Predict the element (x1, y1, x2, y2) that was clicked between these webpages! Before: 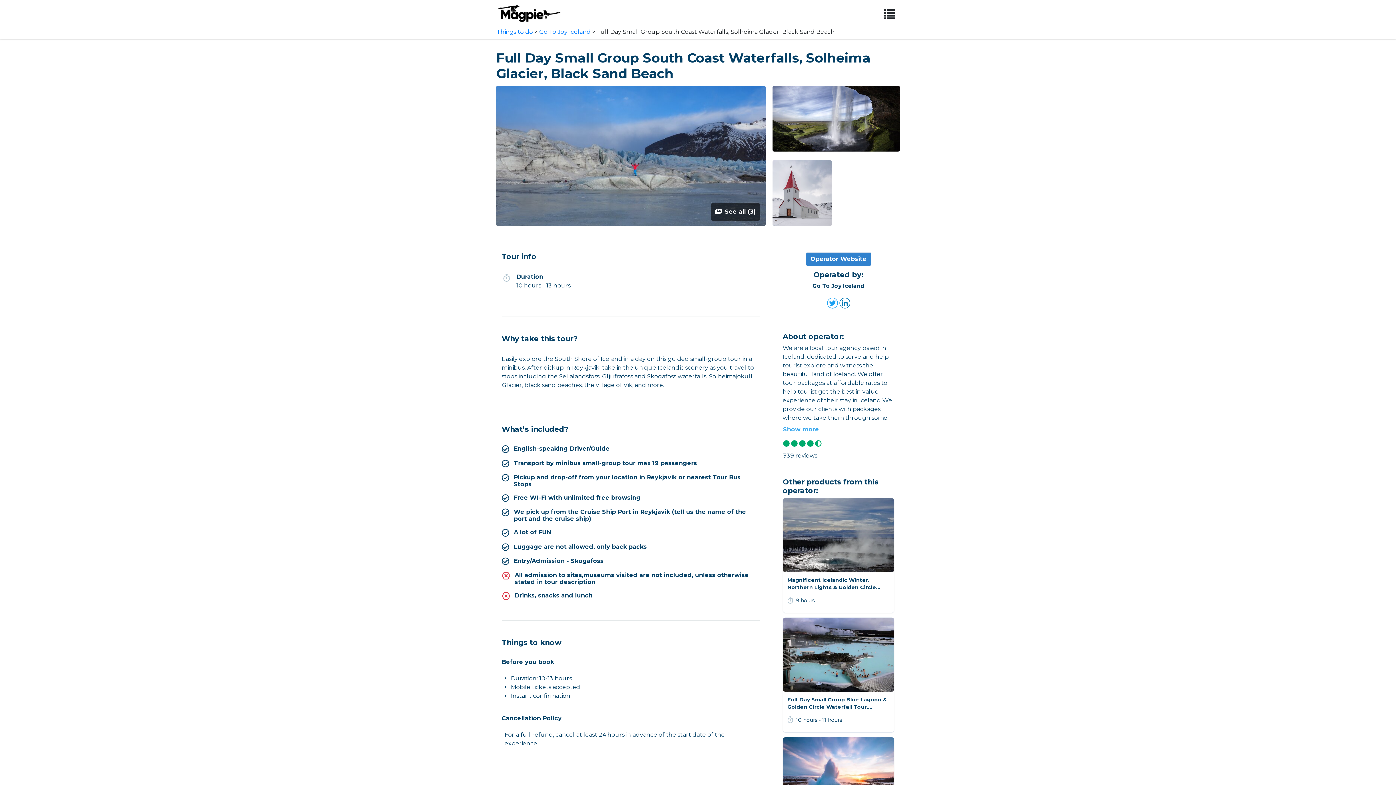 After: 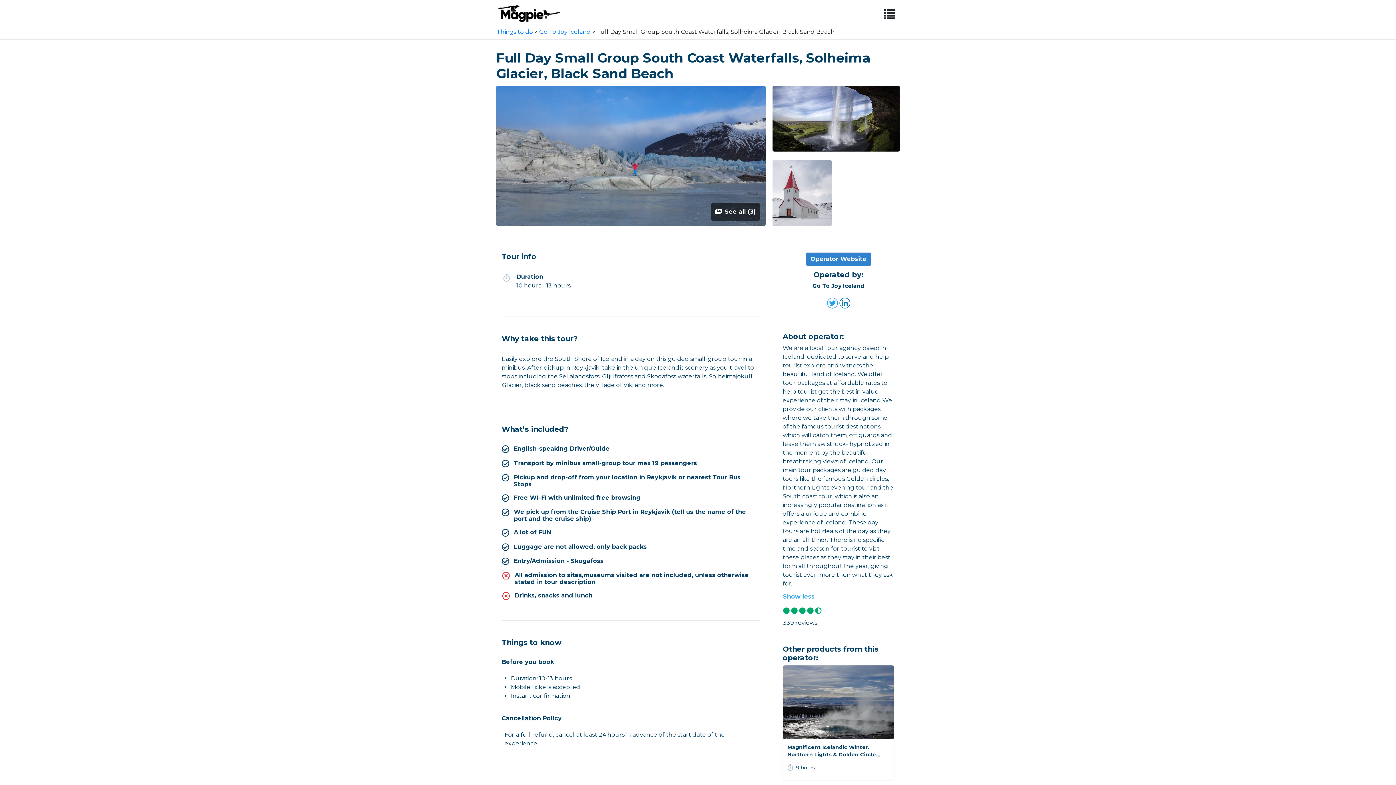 Action: bbox: (783, 426, 819, 432) label: Show more